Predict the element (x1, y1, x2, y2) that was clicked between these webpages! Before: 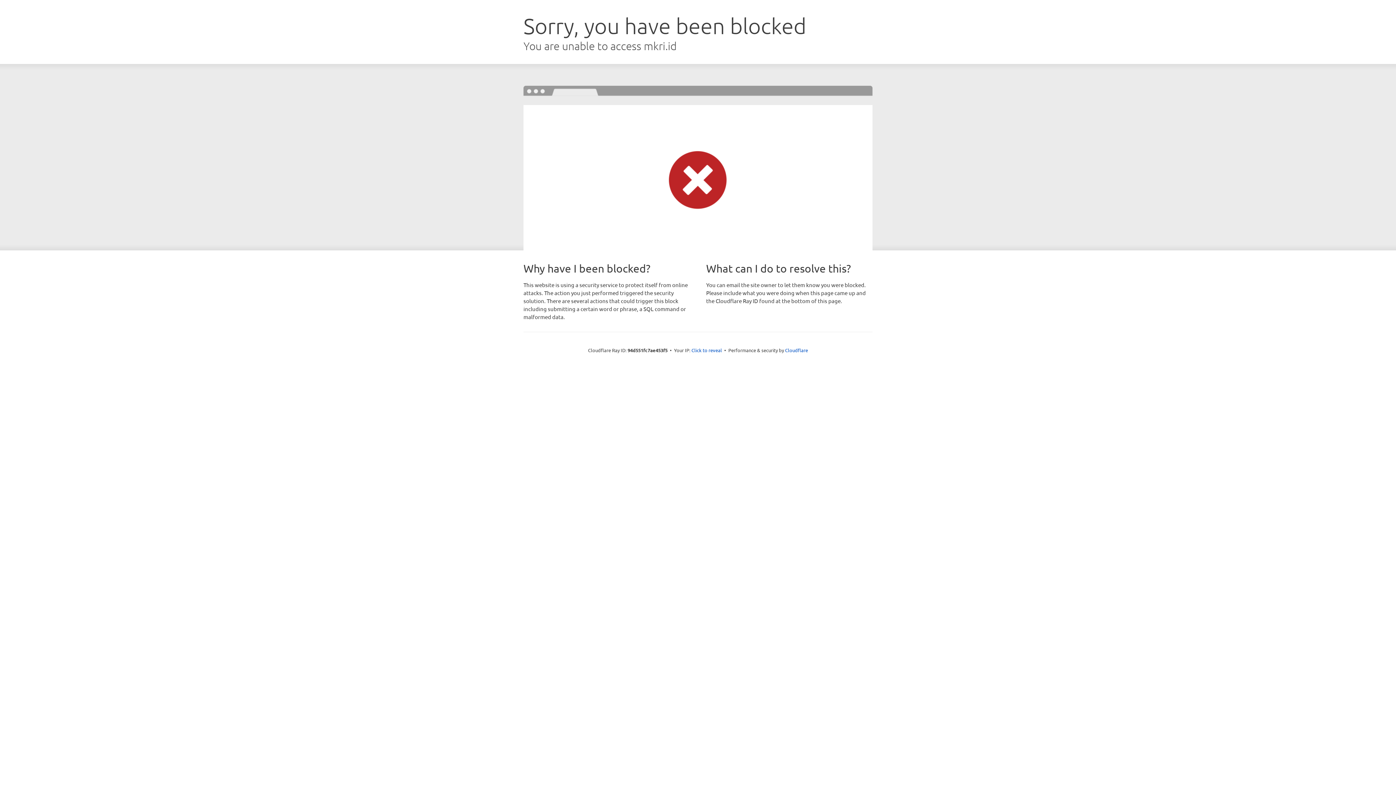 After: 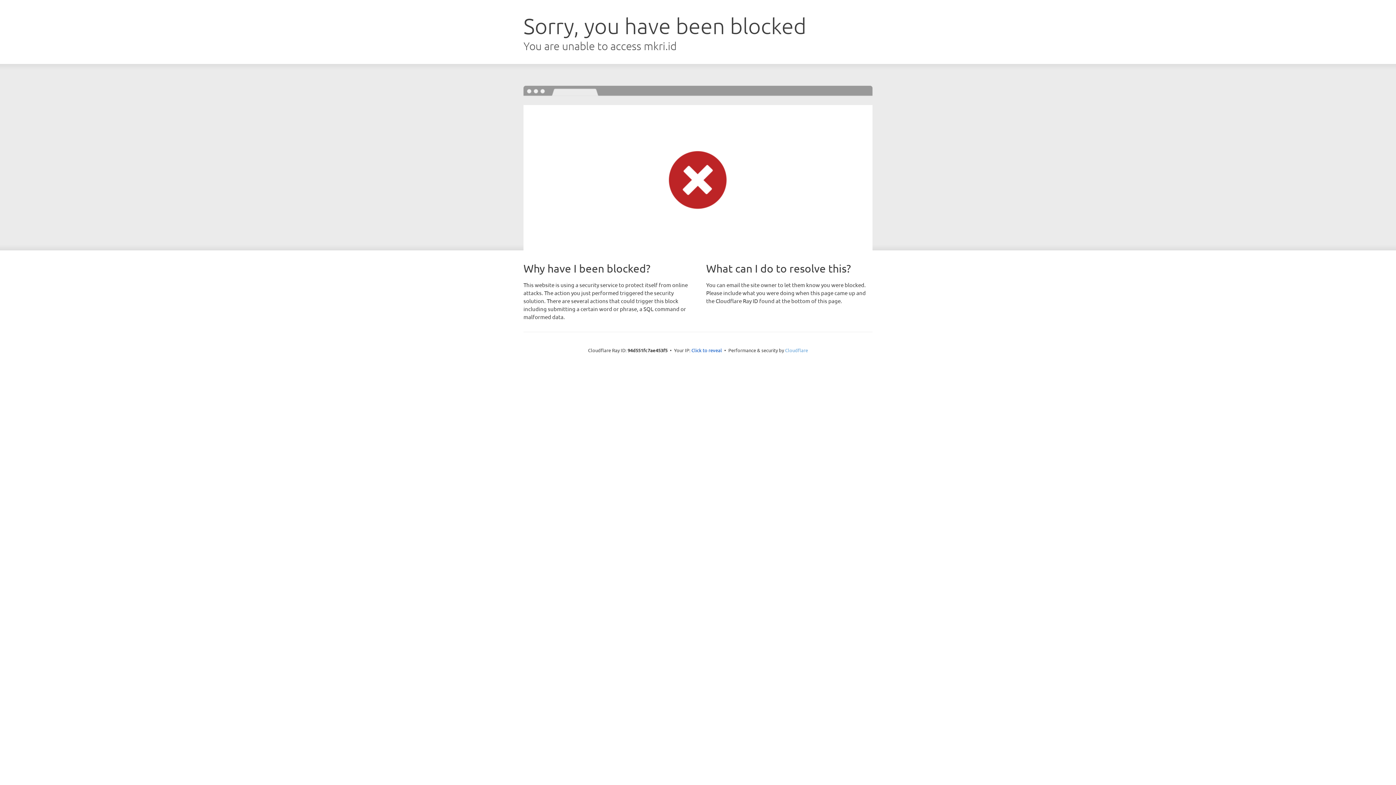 Action: label: Cloudflare bbox: (785, 347, 808, 353)